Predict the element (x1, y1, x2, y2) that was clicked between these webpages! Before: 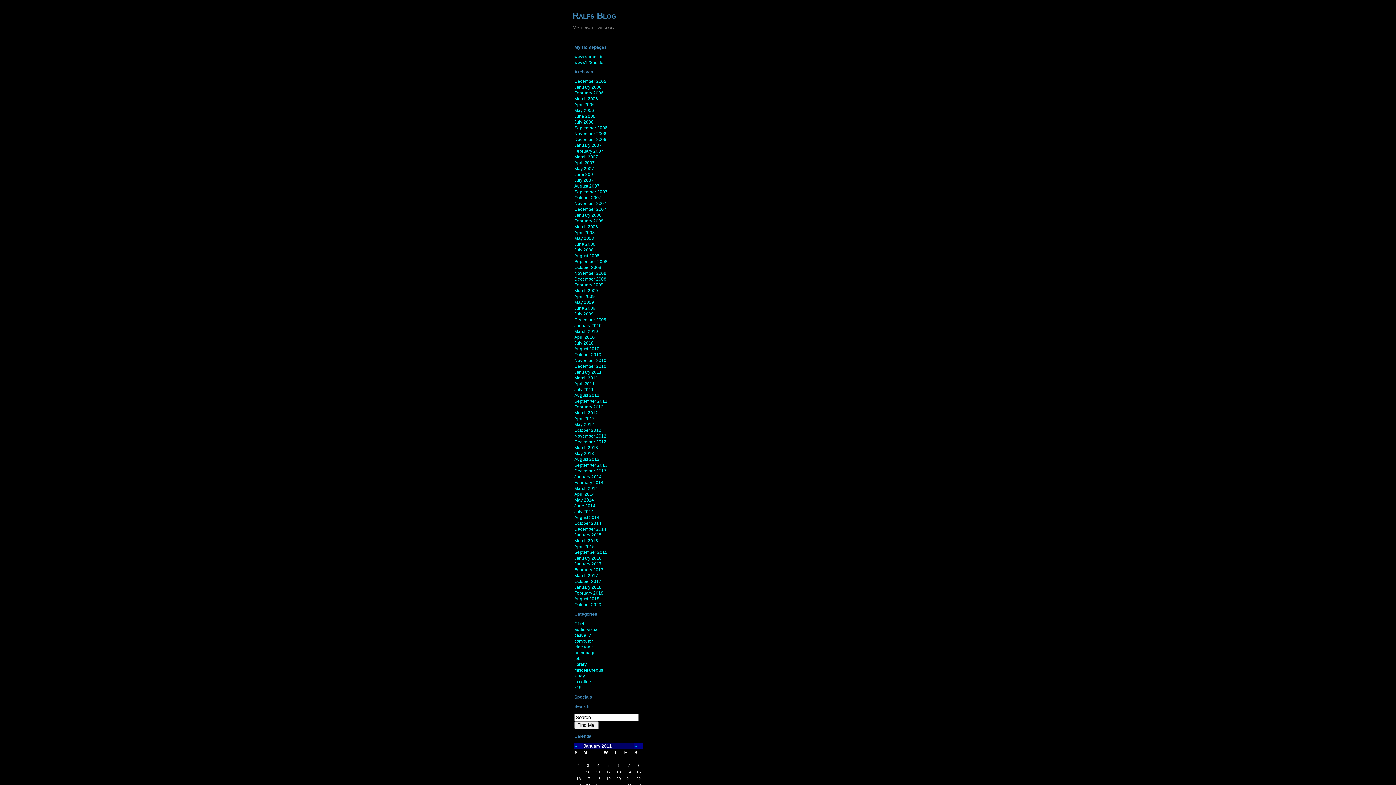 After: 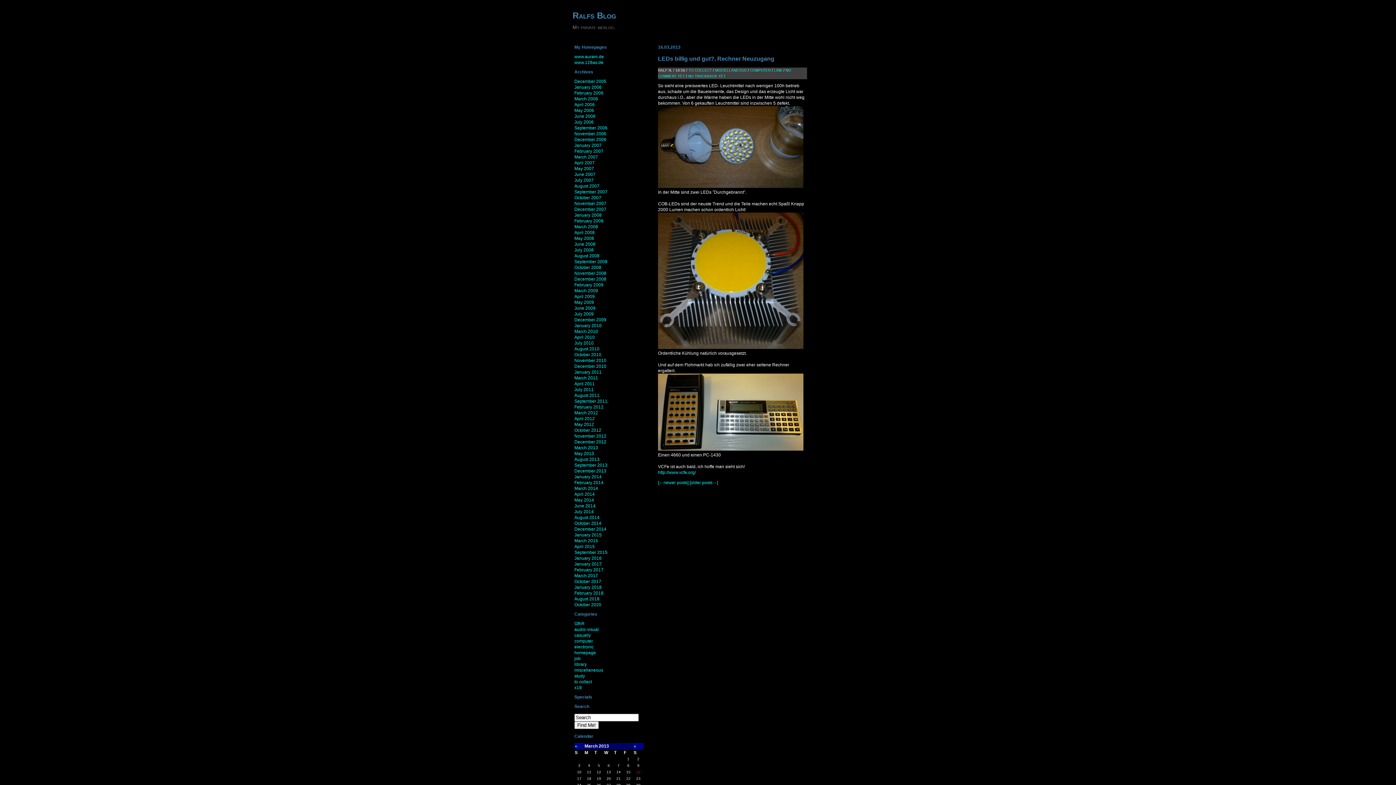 Action: bbox: (574, 445, 598, 450) label: March 2013